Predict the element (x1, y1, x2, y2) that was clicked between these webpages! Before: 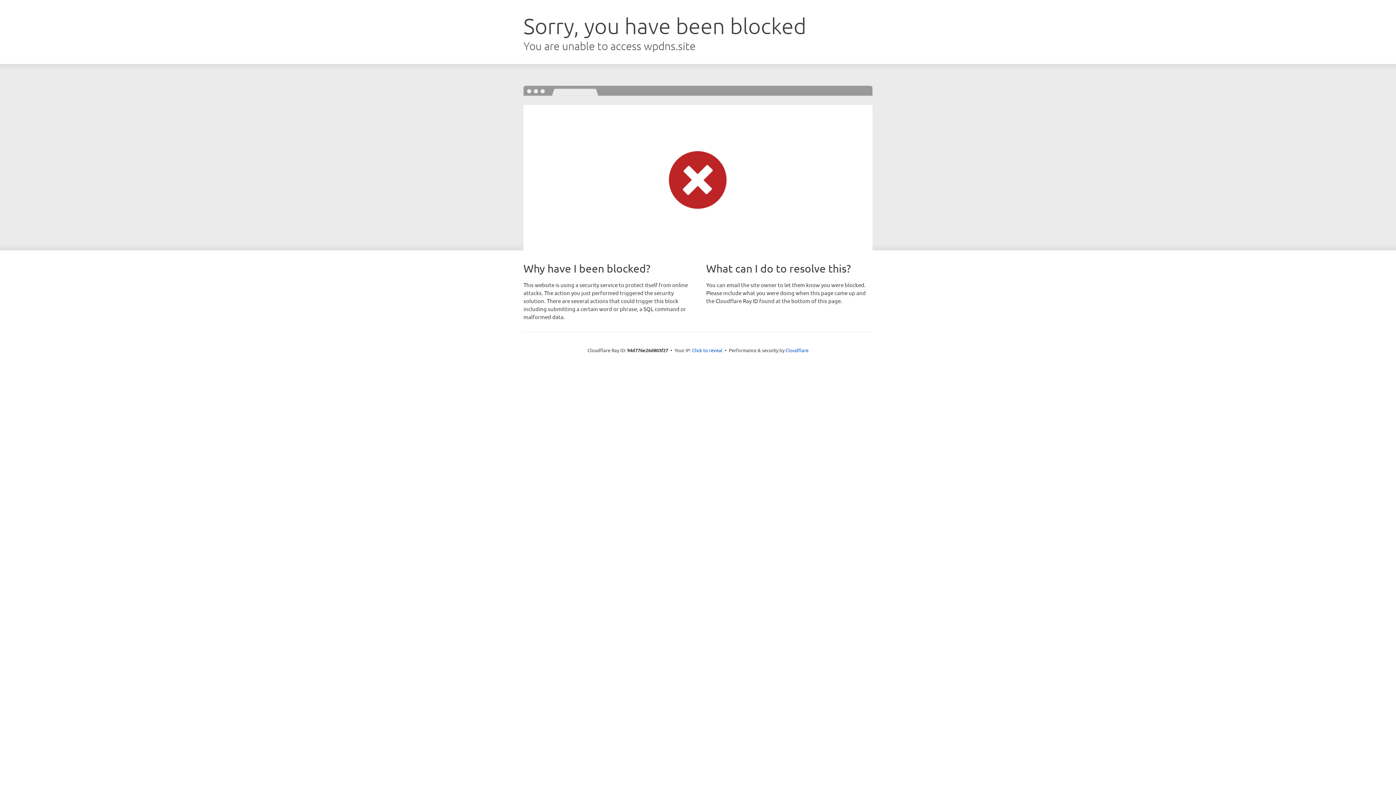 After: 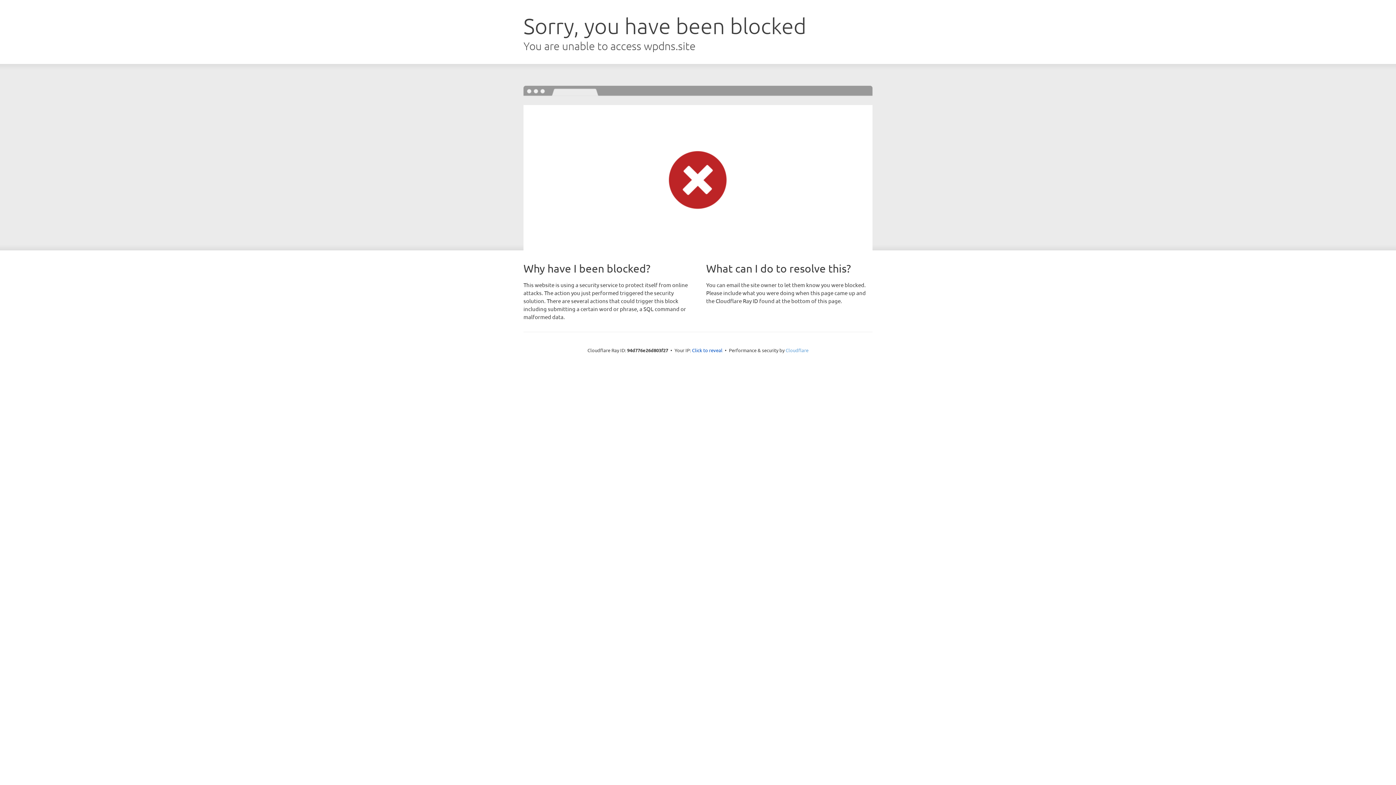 Action: label: Cloudflare bbox: (785, 347, 808, 353)